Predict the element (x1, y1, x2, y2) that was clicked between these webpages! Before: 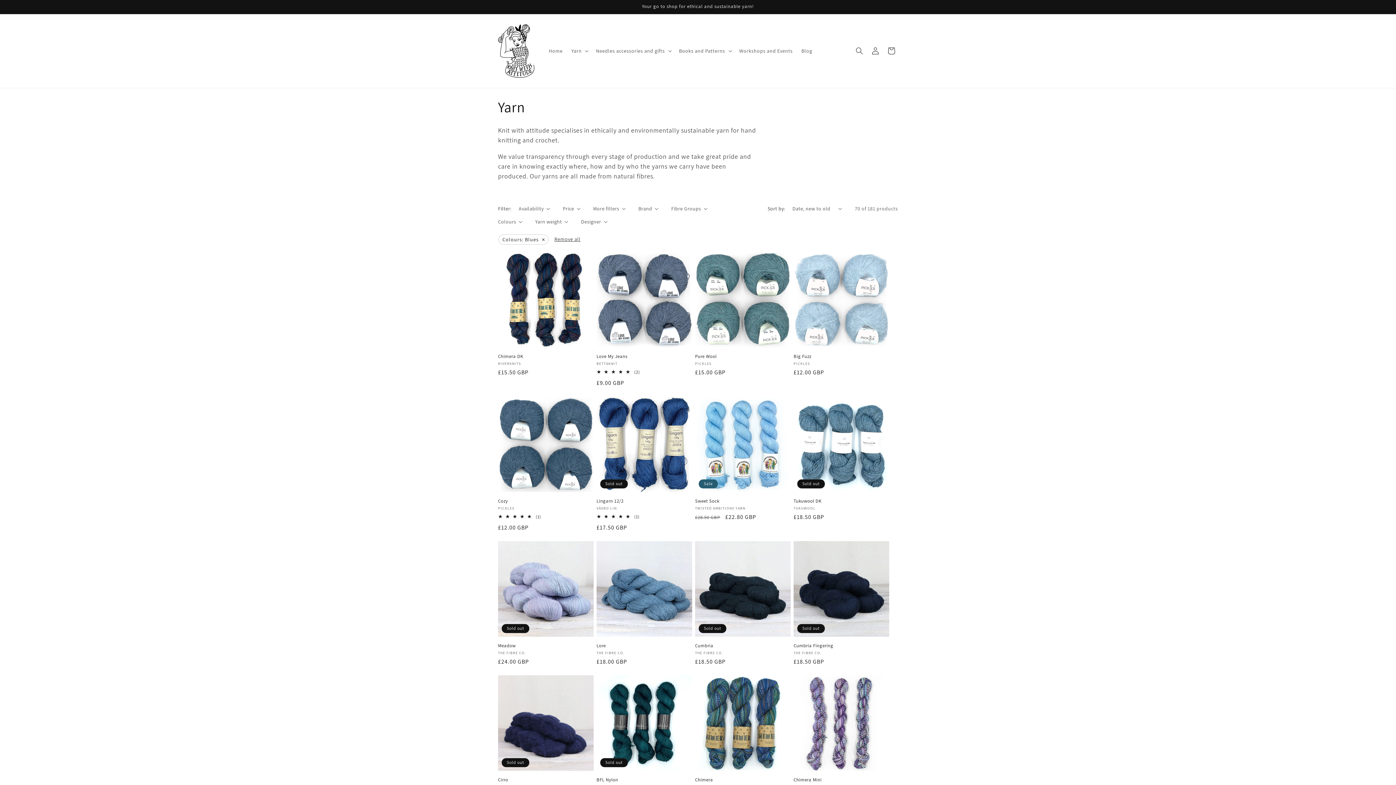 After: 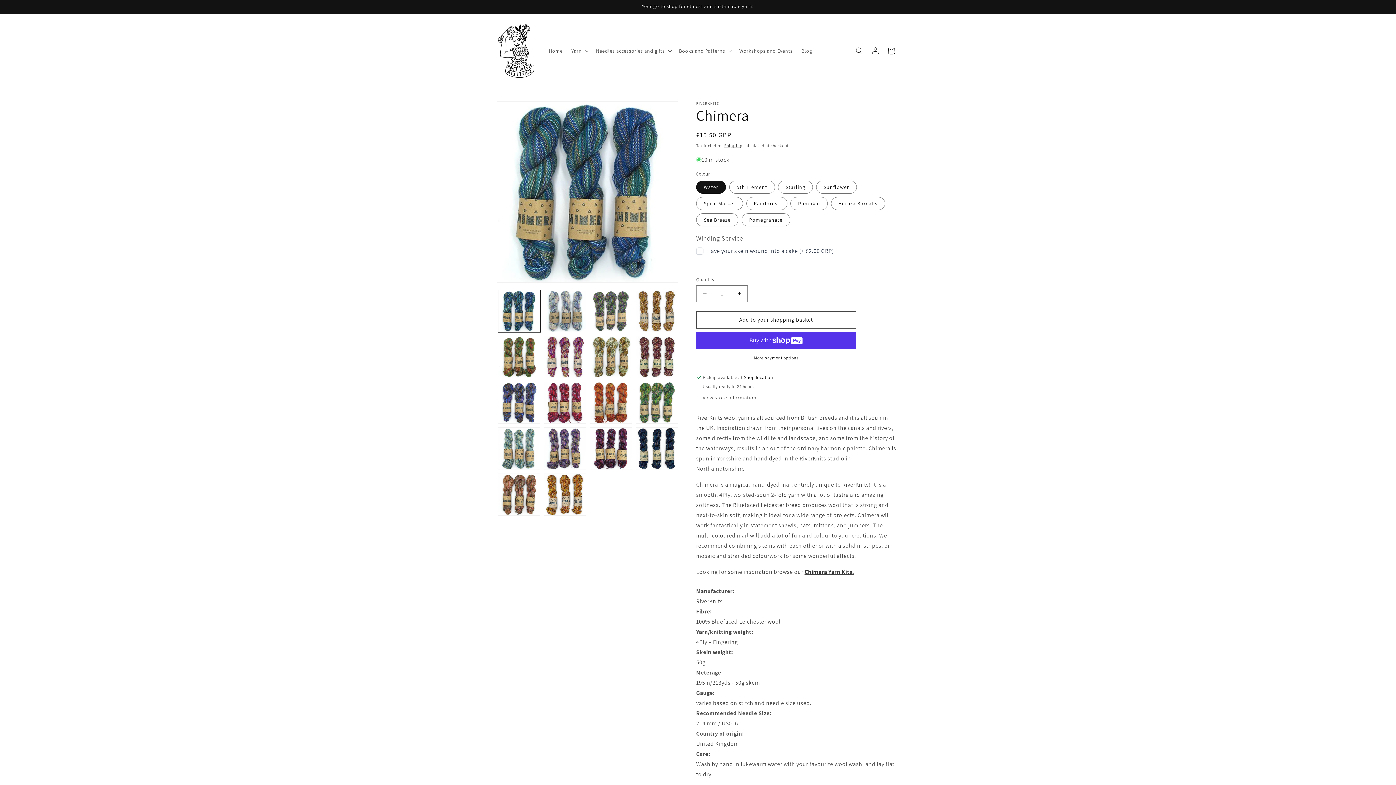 Action: label: Chimera bbox: (695, 777, 790, 783)